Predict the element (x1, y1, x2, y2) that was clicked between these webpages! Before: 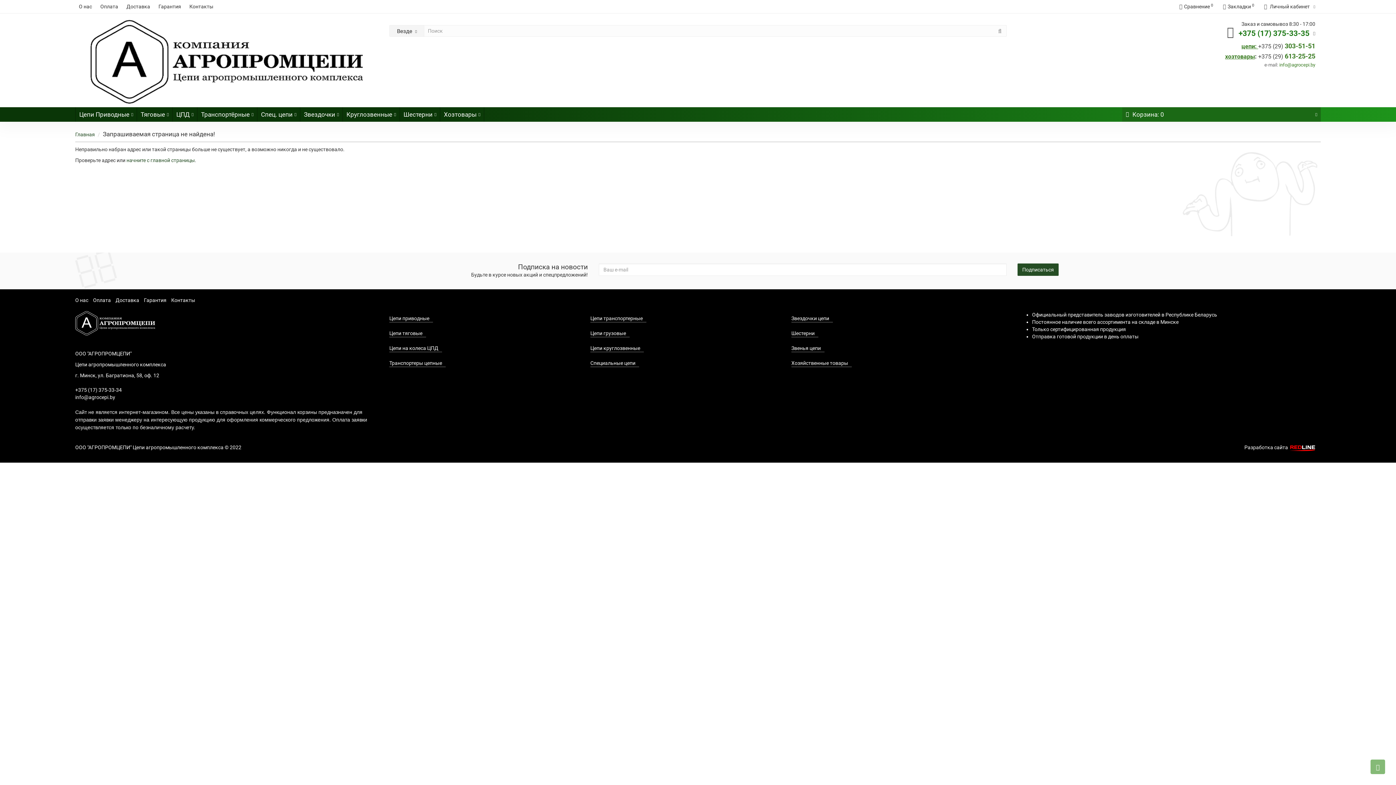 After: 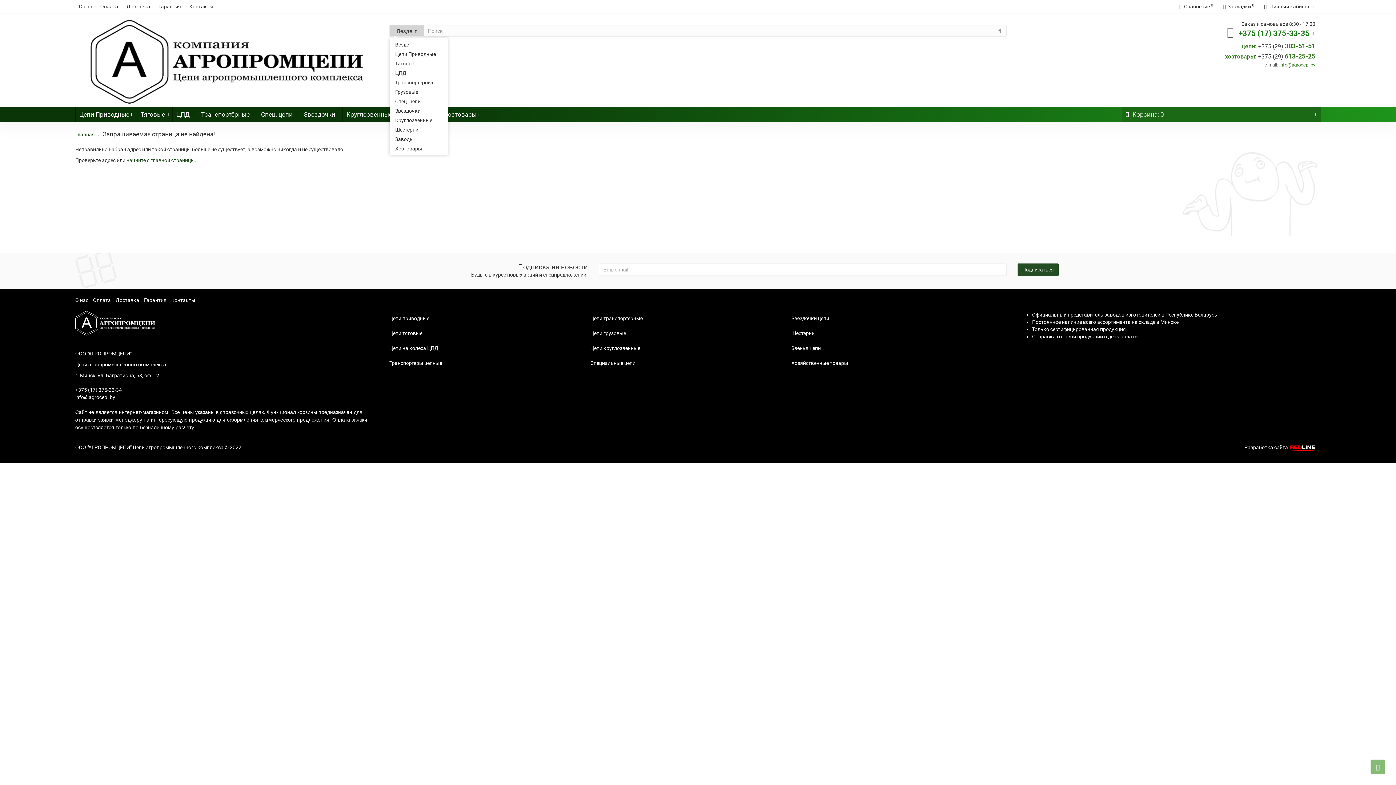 Action: label: Везде bbox: (389, 25, 424, 36)